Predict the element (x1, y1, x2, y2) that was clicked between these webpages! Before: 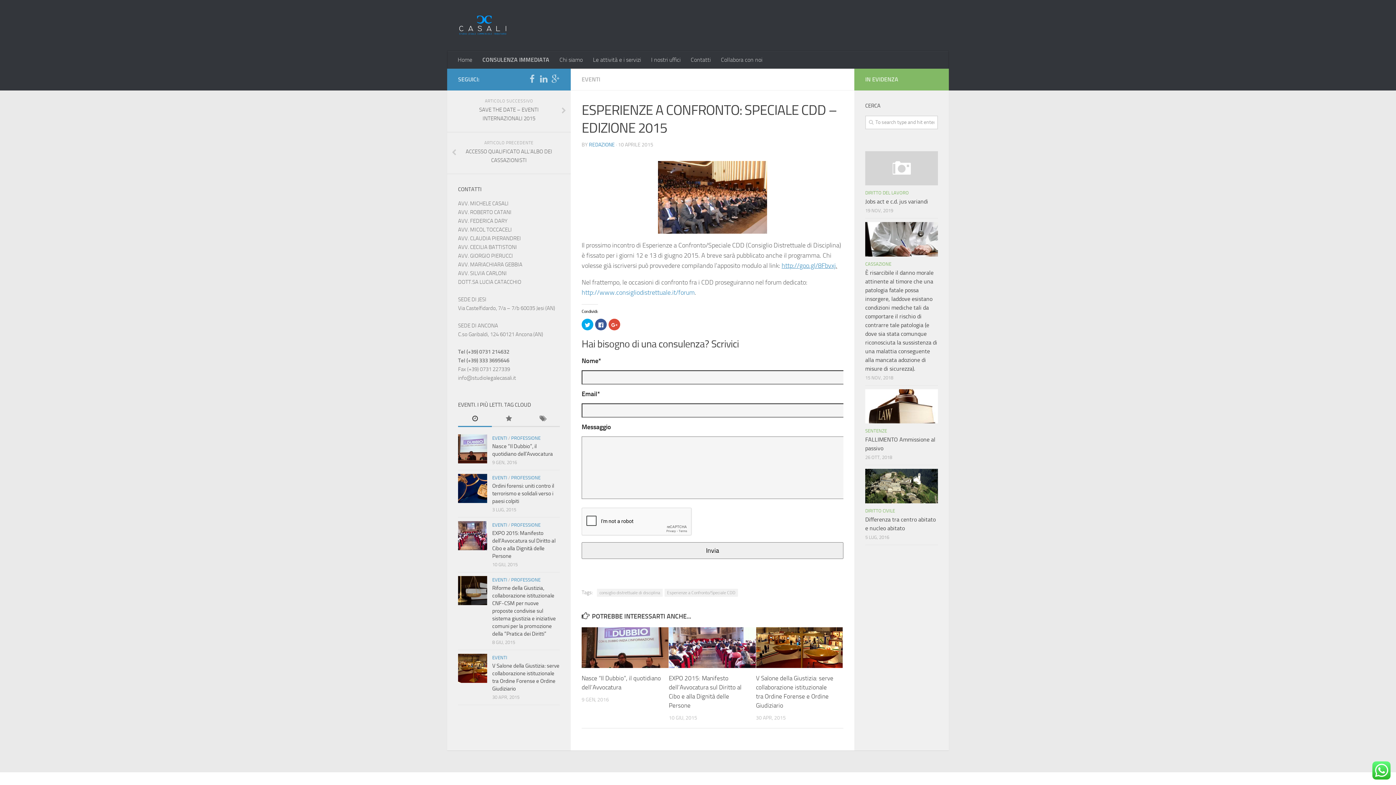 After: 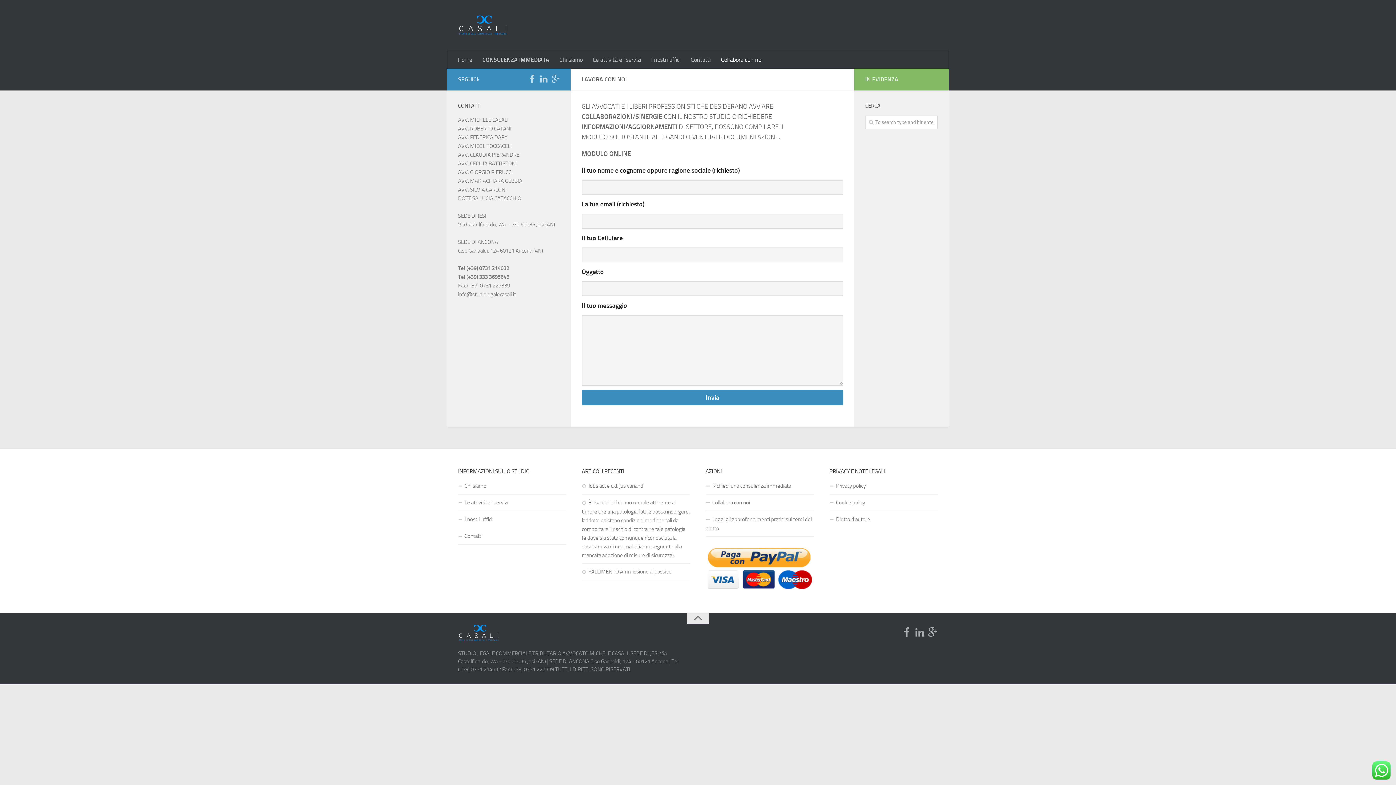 Action: bbox: (716, 50, 767, 68) label: Collabora con noi